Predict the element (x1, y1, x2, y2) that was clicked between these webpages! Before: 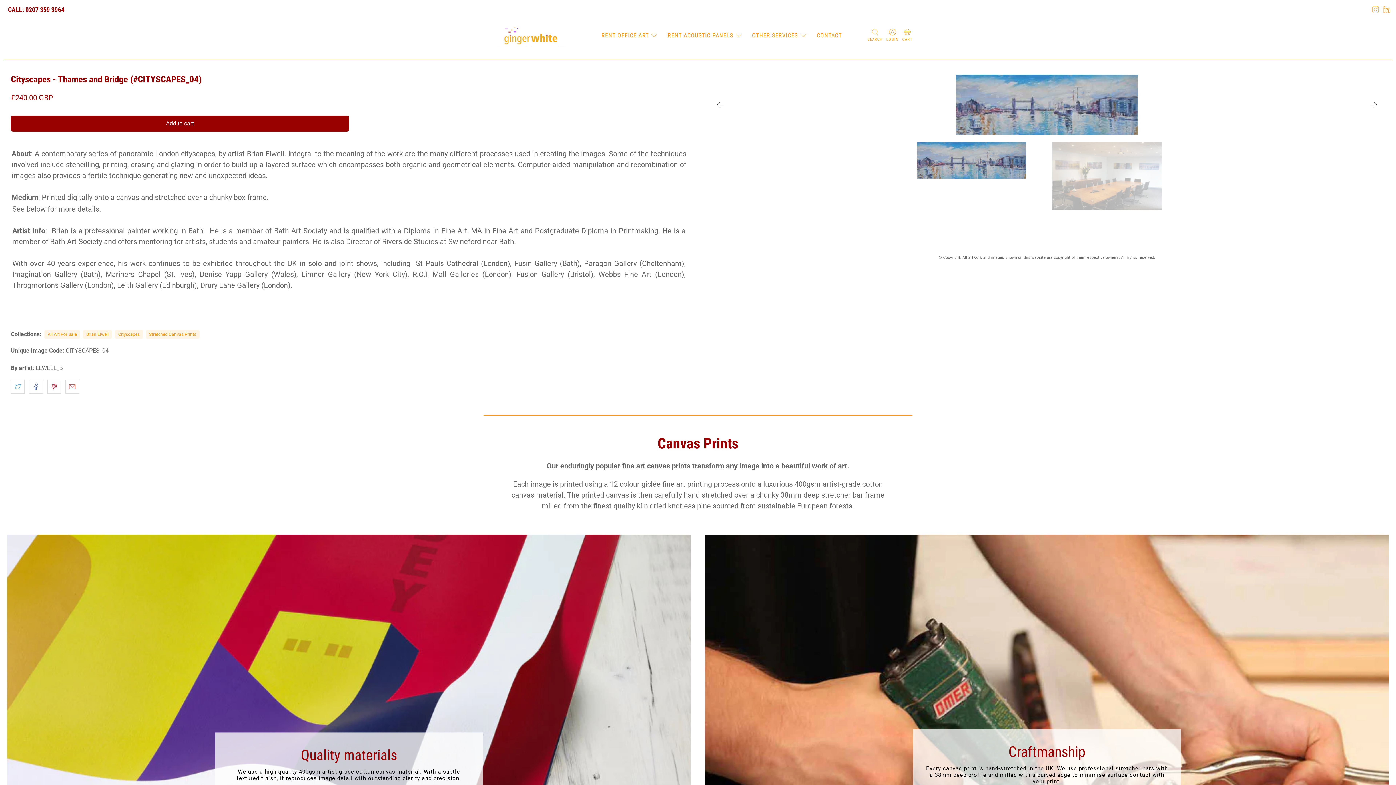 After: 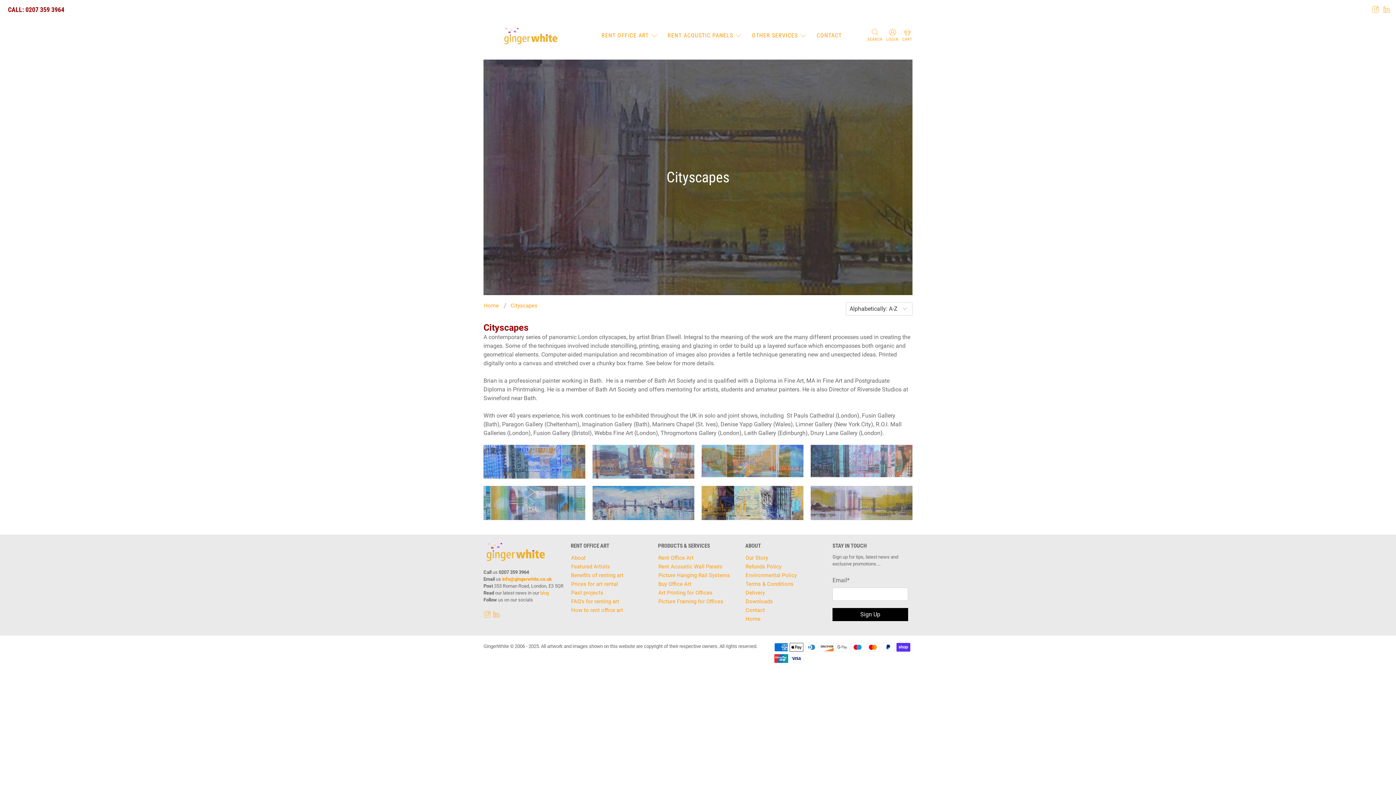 Action: label: Cityscapes bbox: (118, 331, 139, 337)